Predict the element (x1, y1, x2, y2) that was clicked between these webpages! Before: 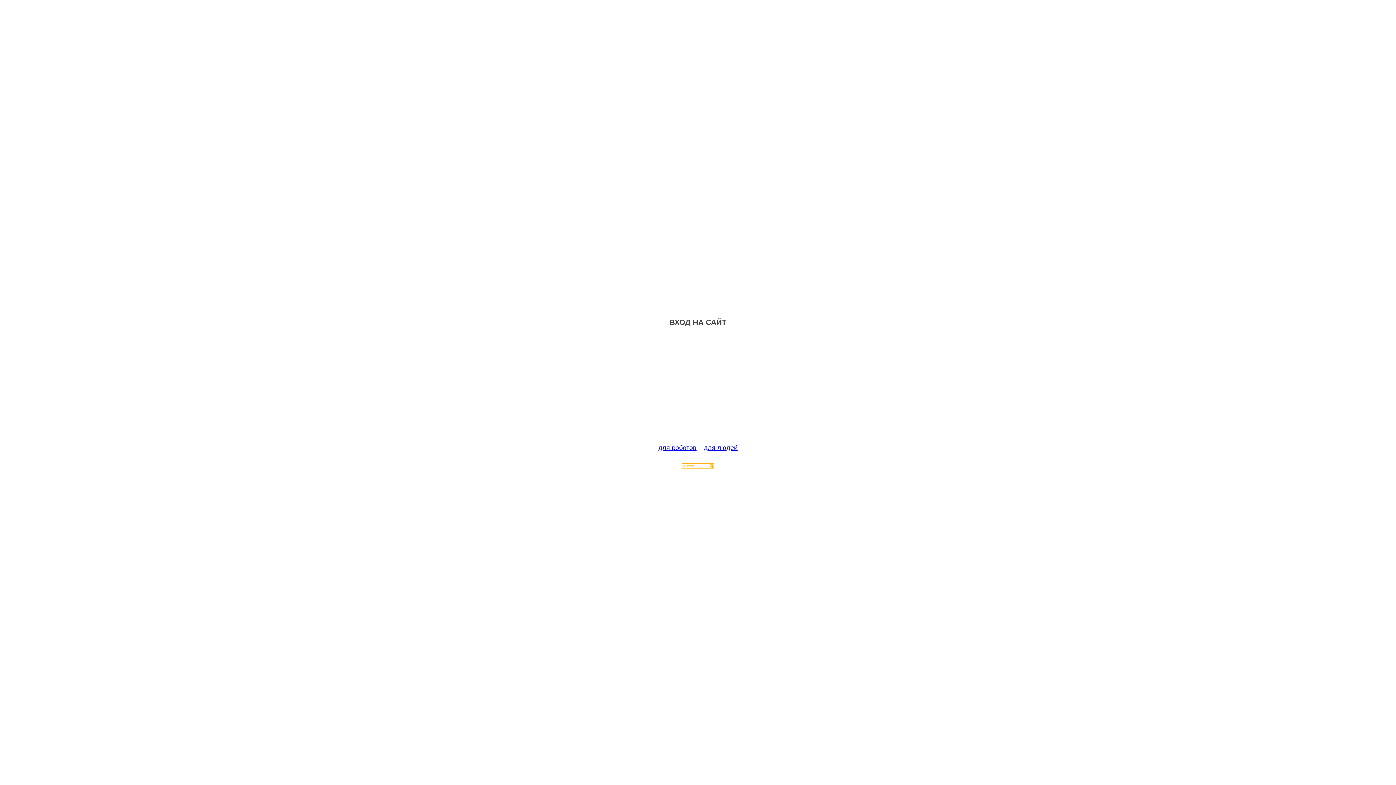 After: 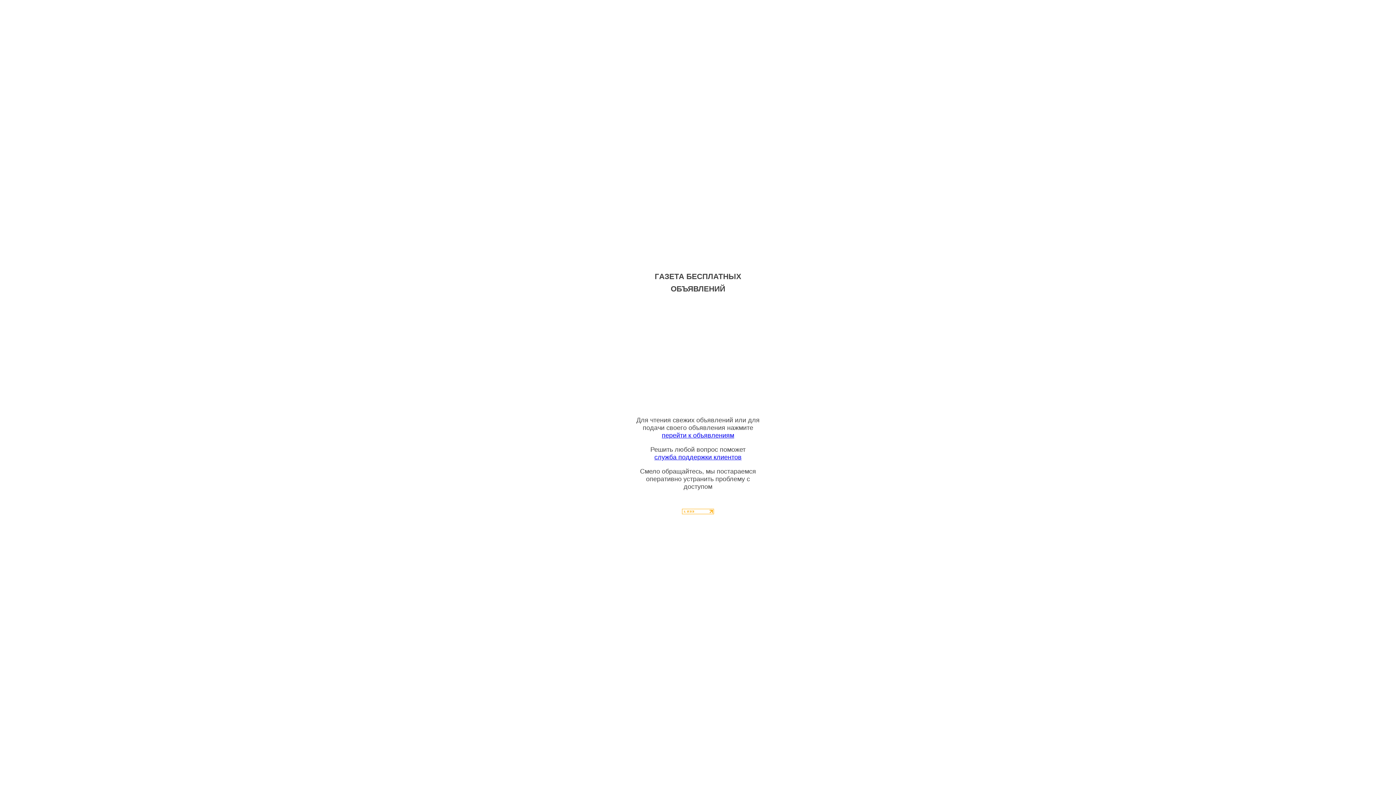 Action: label: для людей bbox: (704, 444, 737, 451)